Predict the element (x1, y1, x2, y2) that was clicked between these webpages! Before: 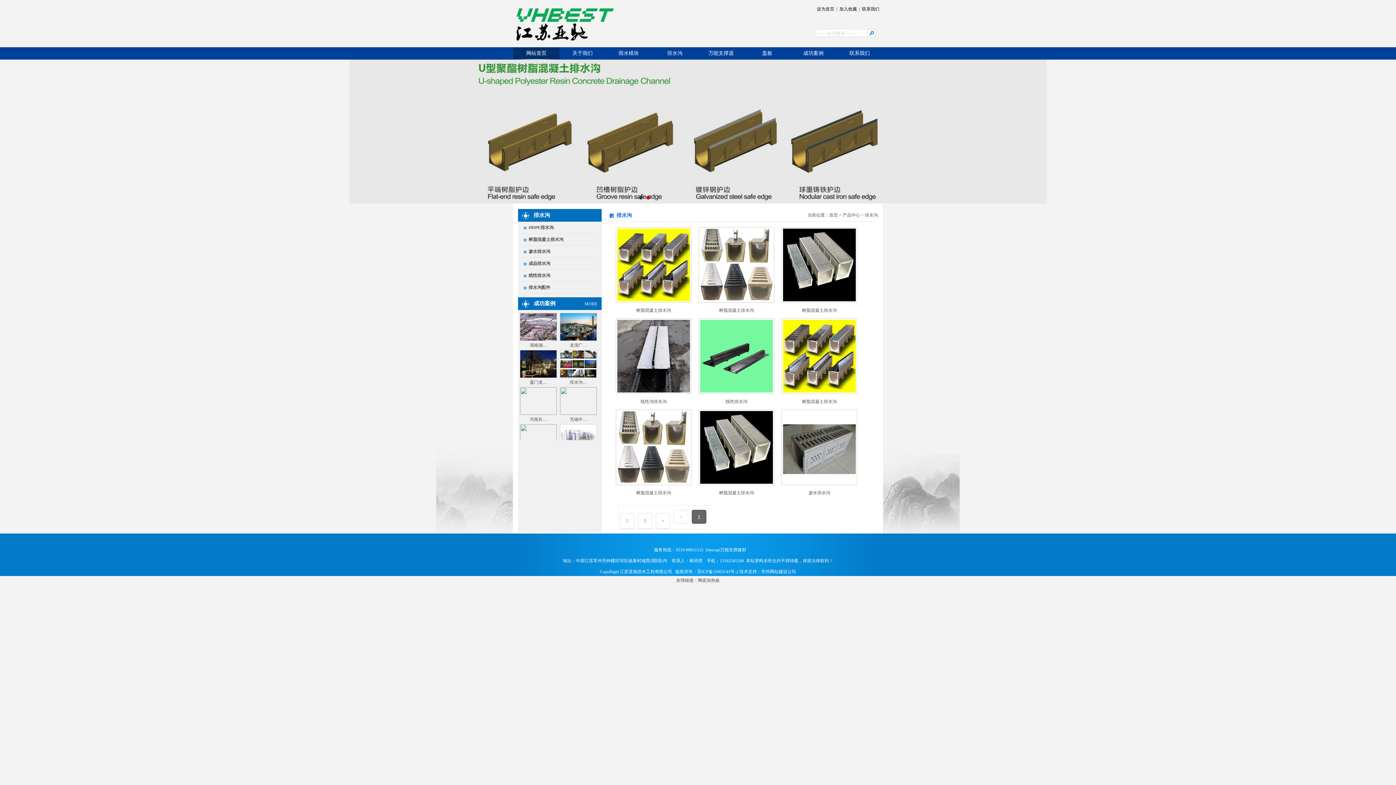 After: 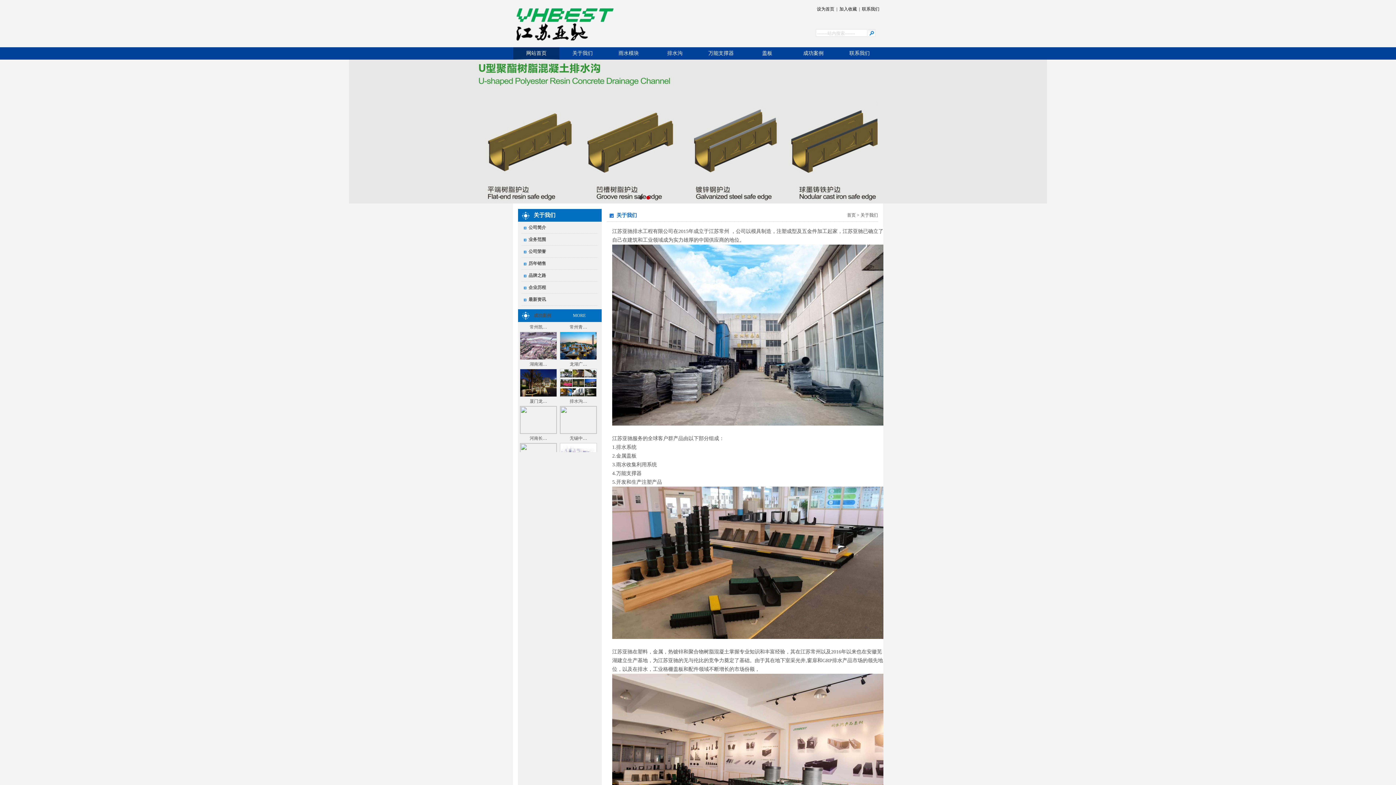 Action: bbox: (559, 47, 605, 59) label: 关于我们